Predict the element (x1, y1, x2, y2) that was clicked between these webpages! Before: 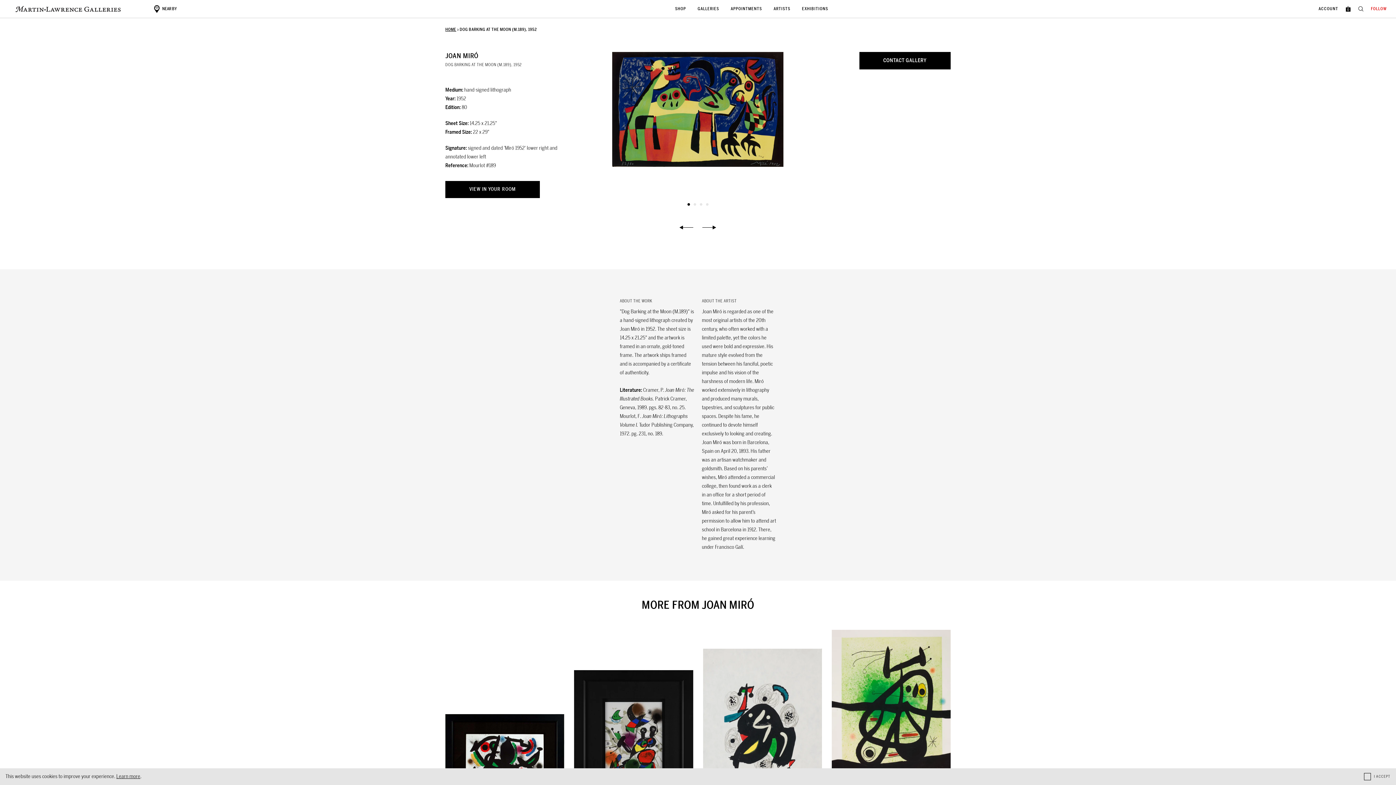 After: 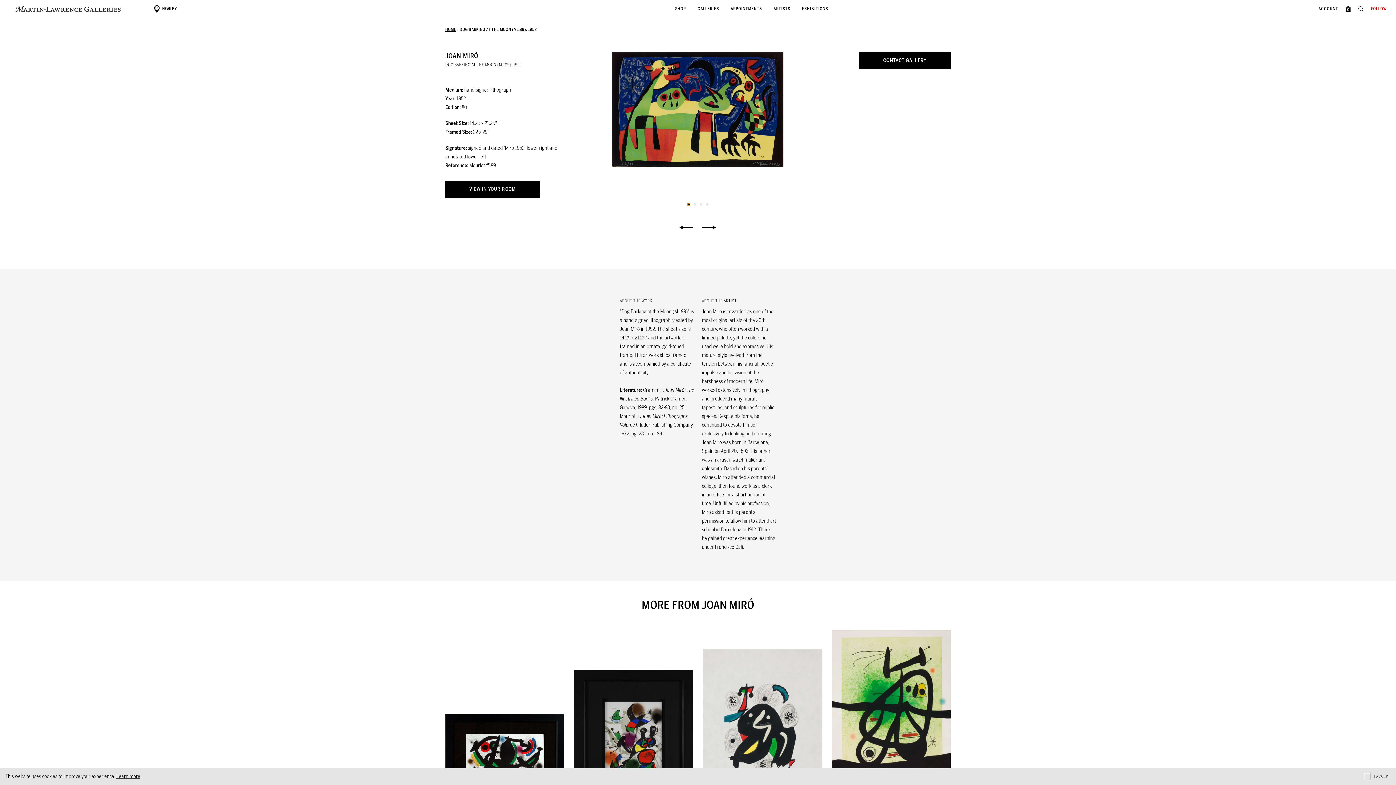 Action: label: 1 bbox: (687, 203, 690, 205)